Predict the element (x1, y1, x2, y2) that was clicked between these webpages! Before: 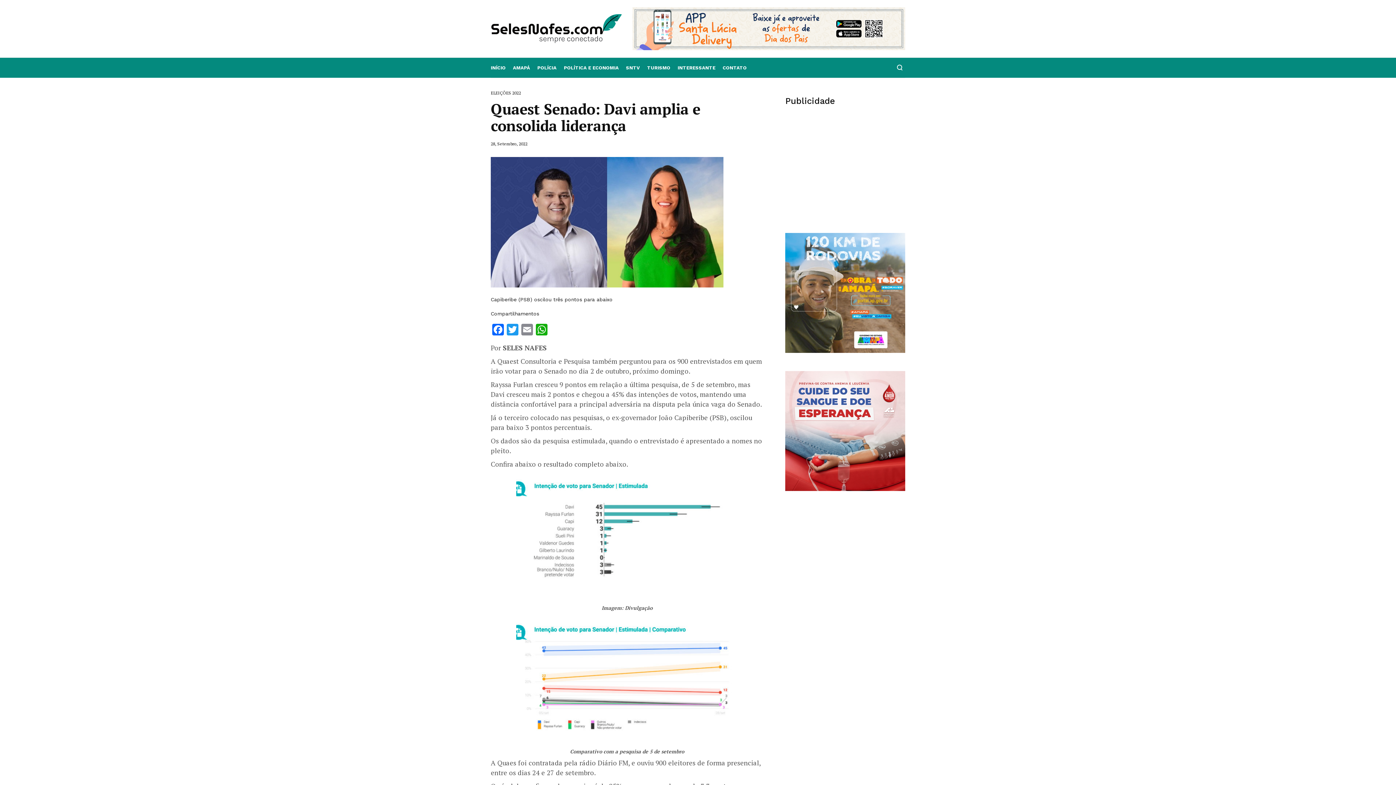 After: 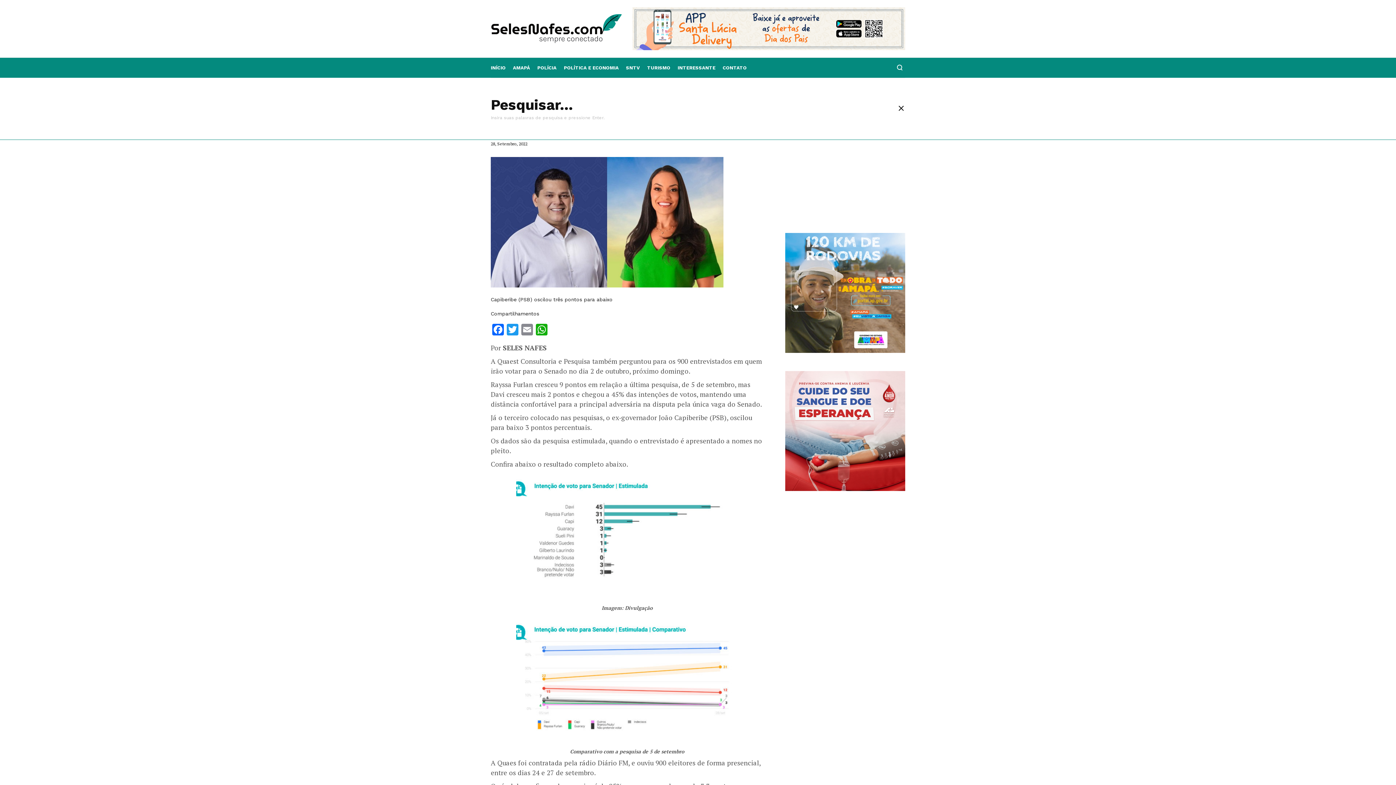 Action: bbox: (894, 62, 905, 73)